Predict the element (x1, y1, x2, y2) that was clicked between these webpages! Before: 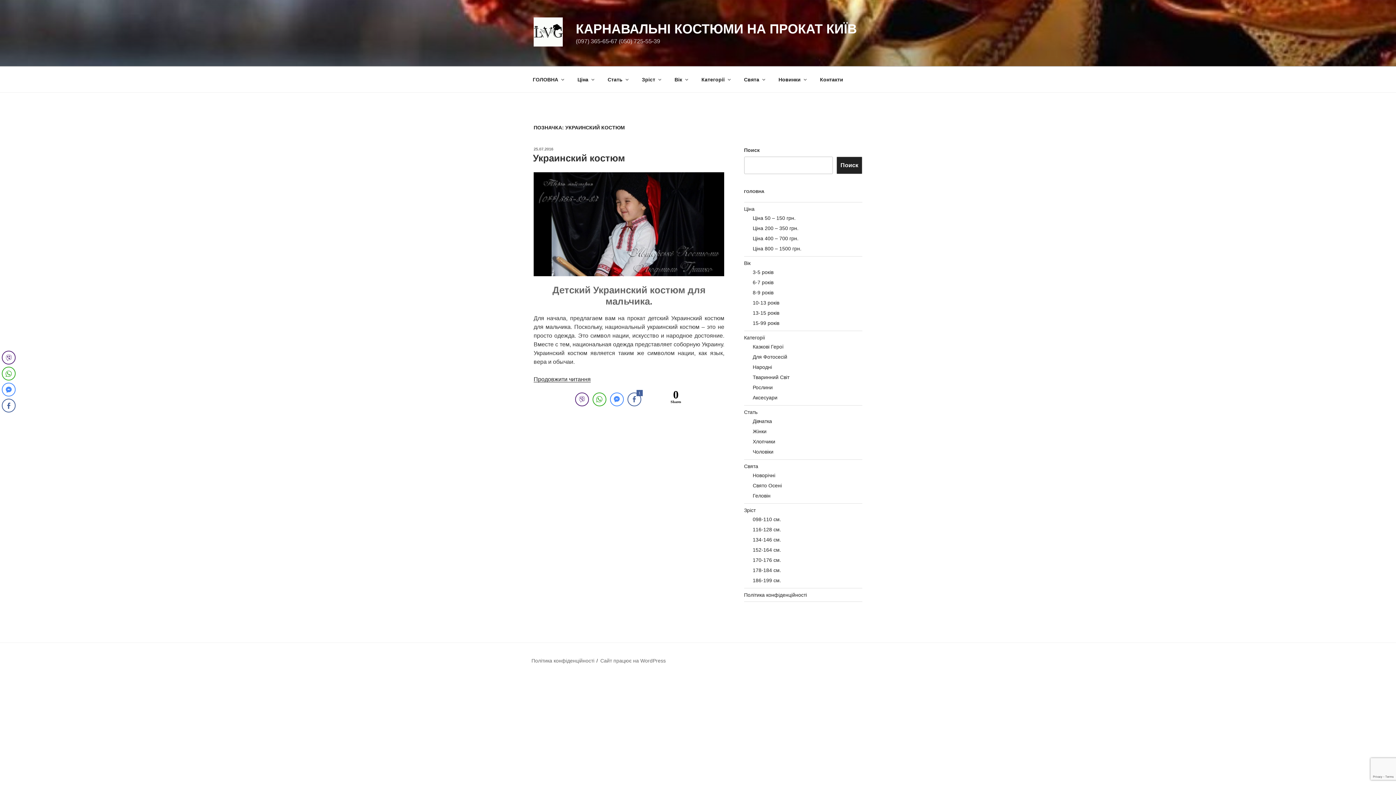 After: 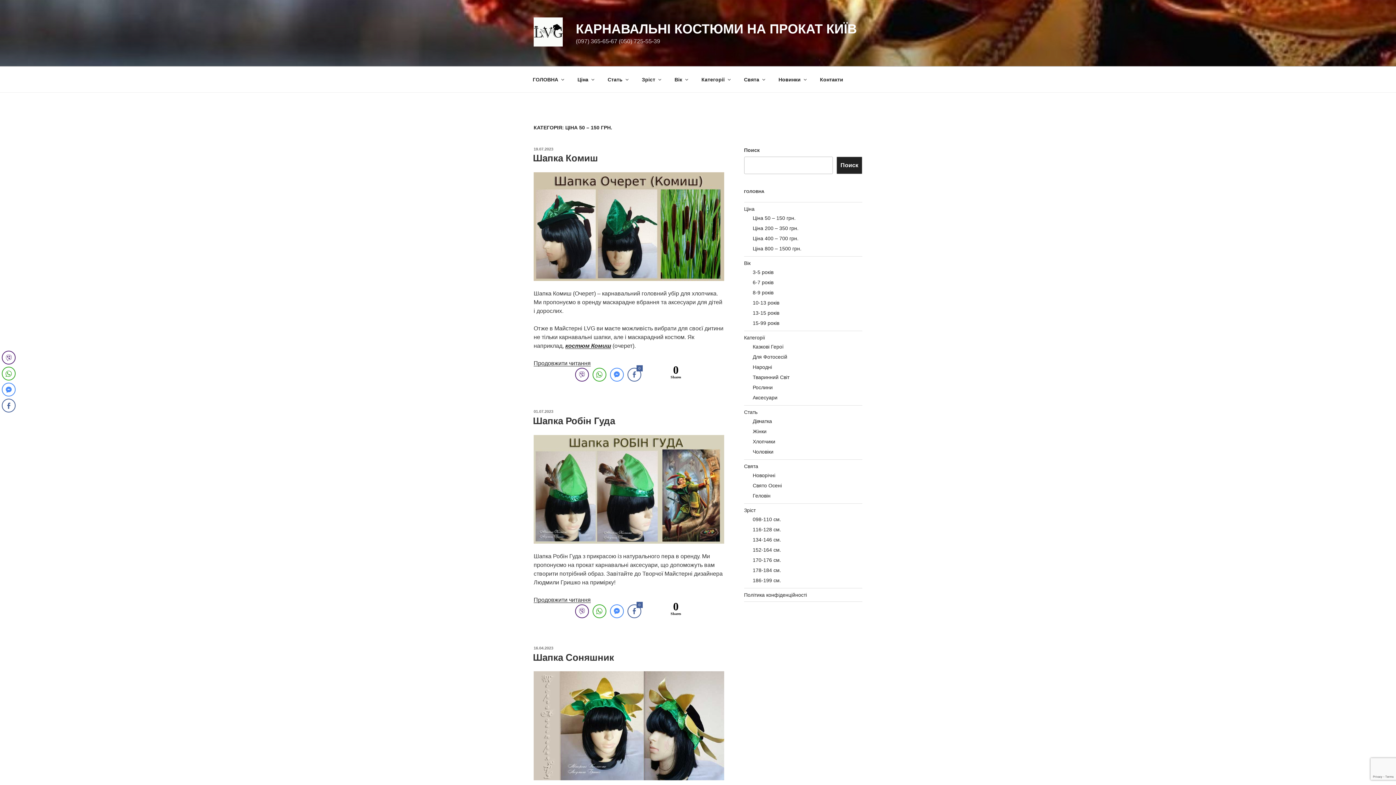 Action: bbox: (752, 215, 795, 221) label: Ціна 50 – 150 грн.